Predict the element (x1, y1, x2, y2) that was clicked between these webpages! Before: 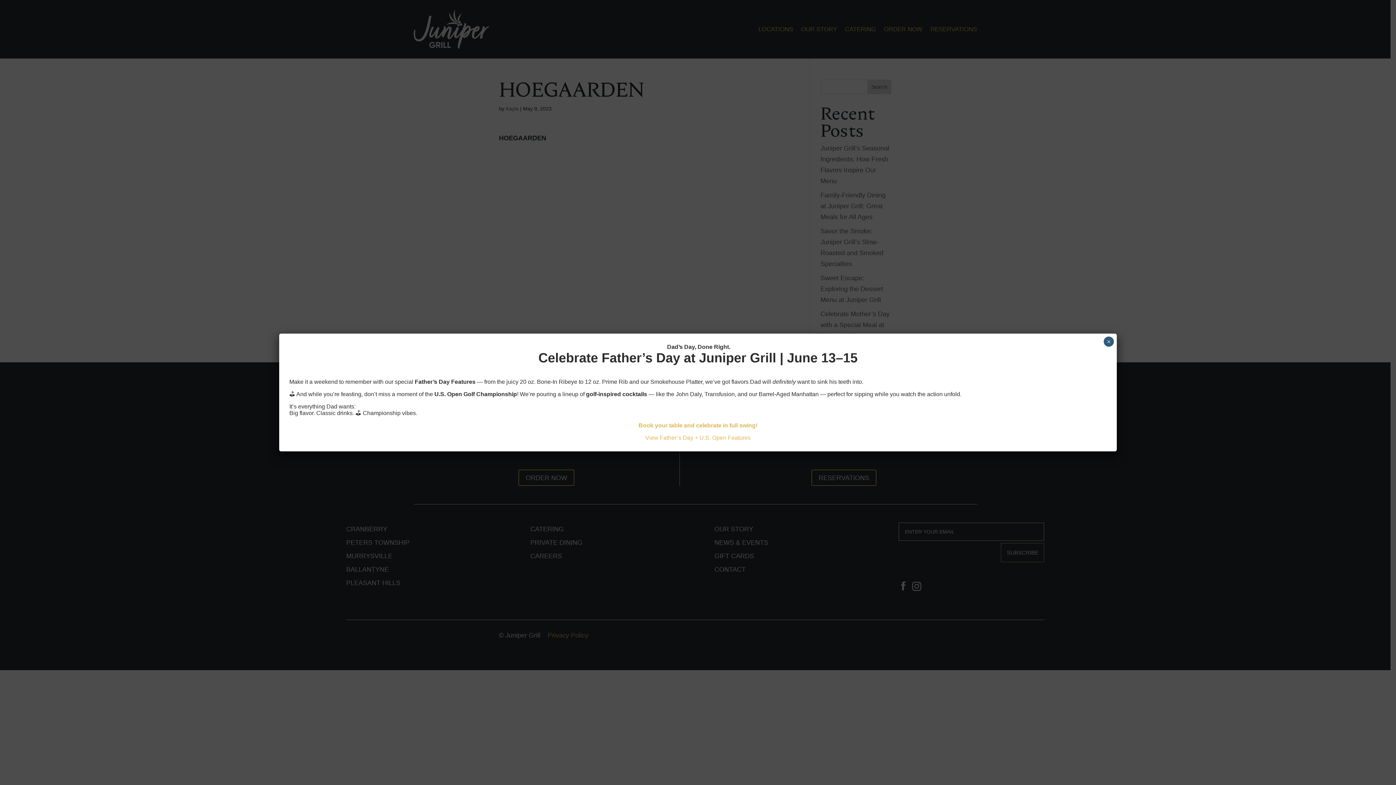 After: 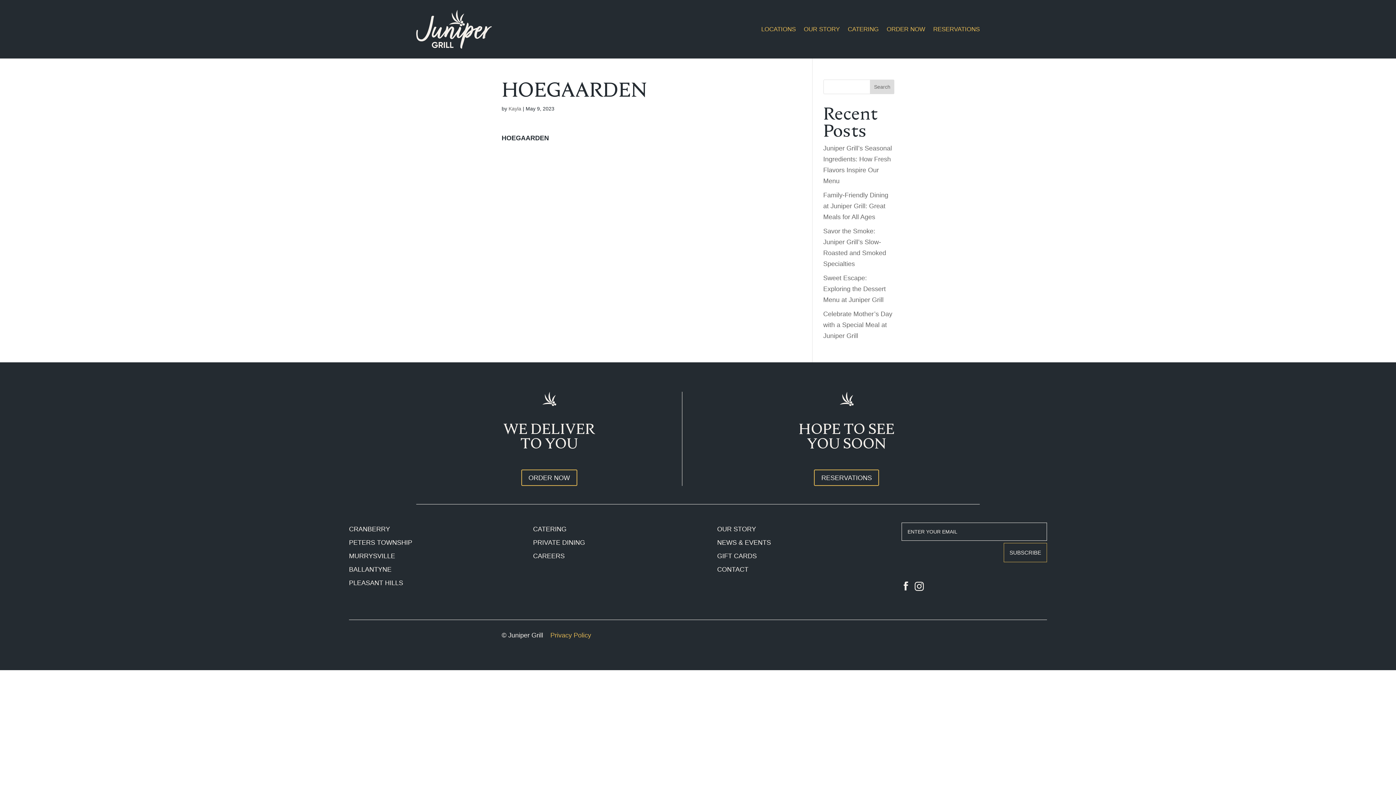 Action: label: Close bbox: (1104, 336, 1114, 346)